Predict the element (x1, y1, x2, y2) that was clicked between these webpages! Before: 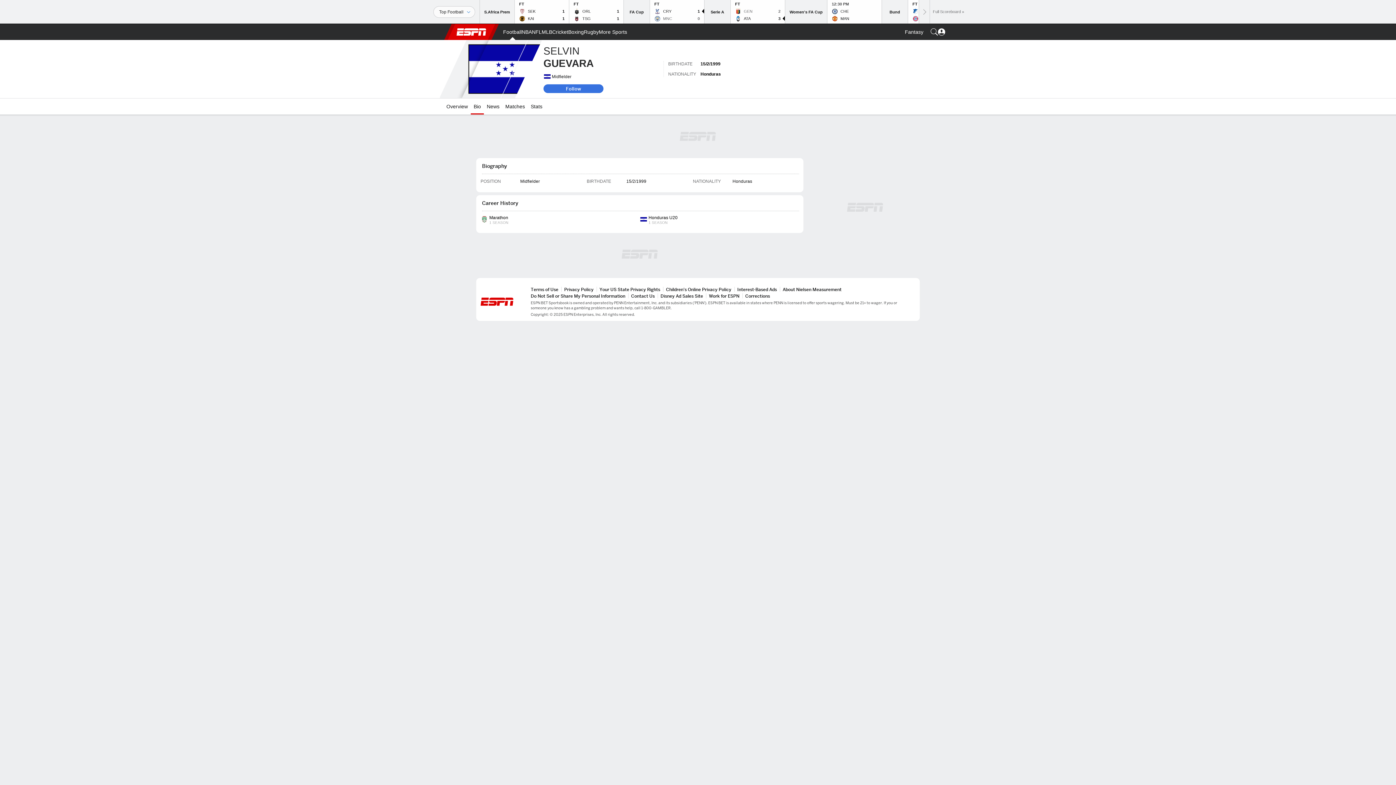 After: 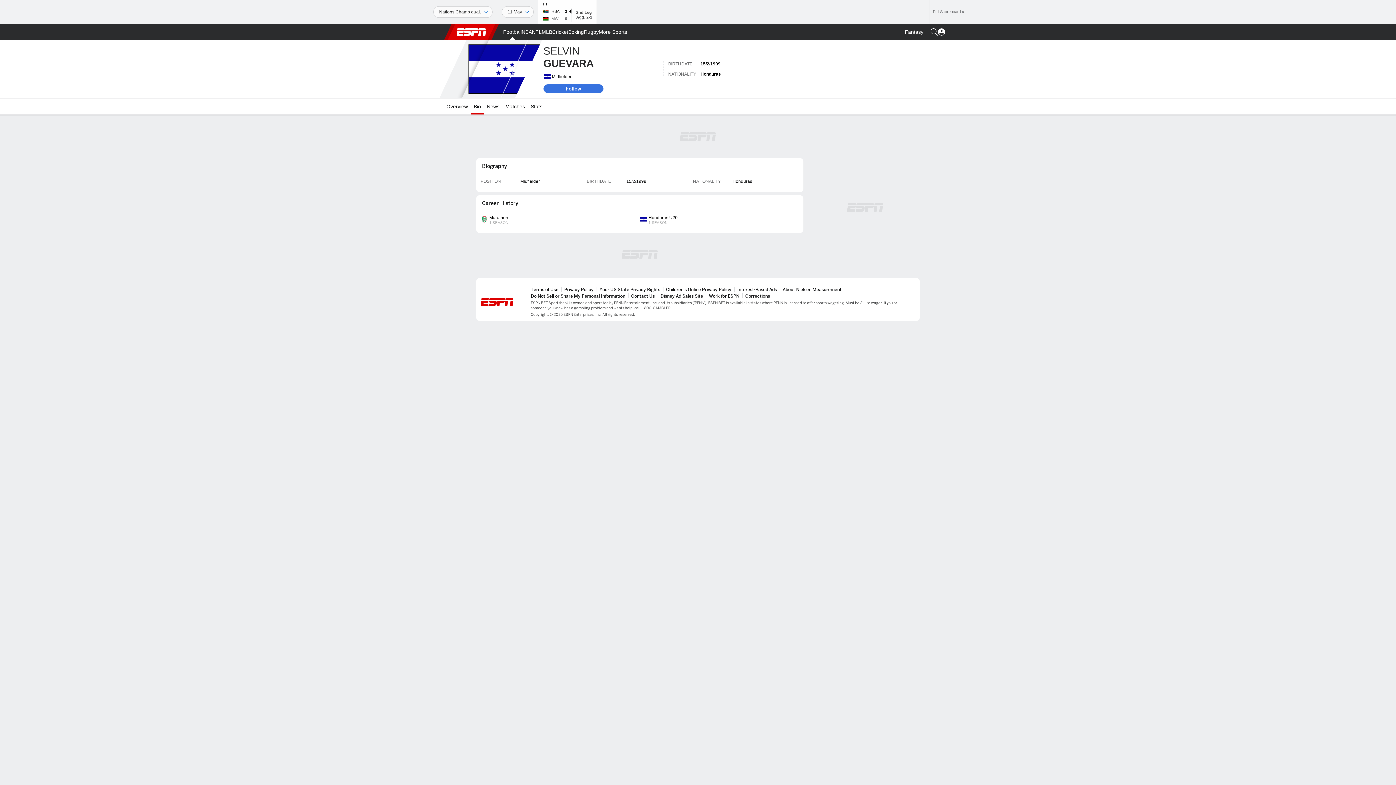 Action: bbox: (785, 0, 827, 23) label: VIEW ALL
Women's FA Cup